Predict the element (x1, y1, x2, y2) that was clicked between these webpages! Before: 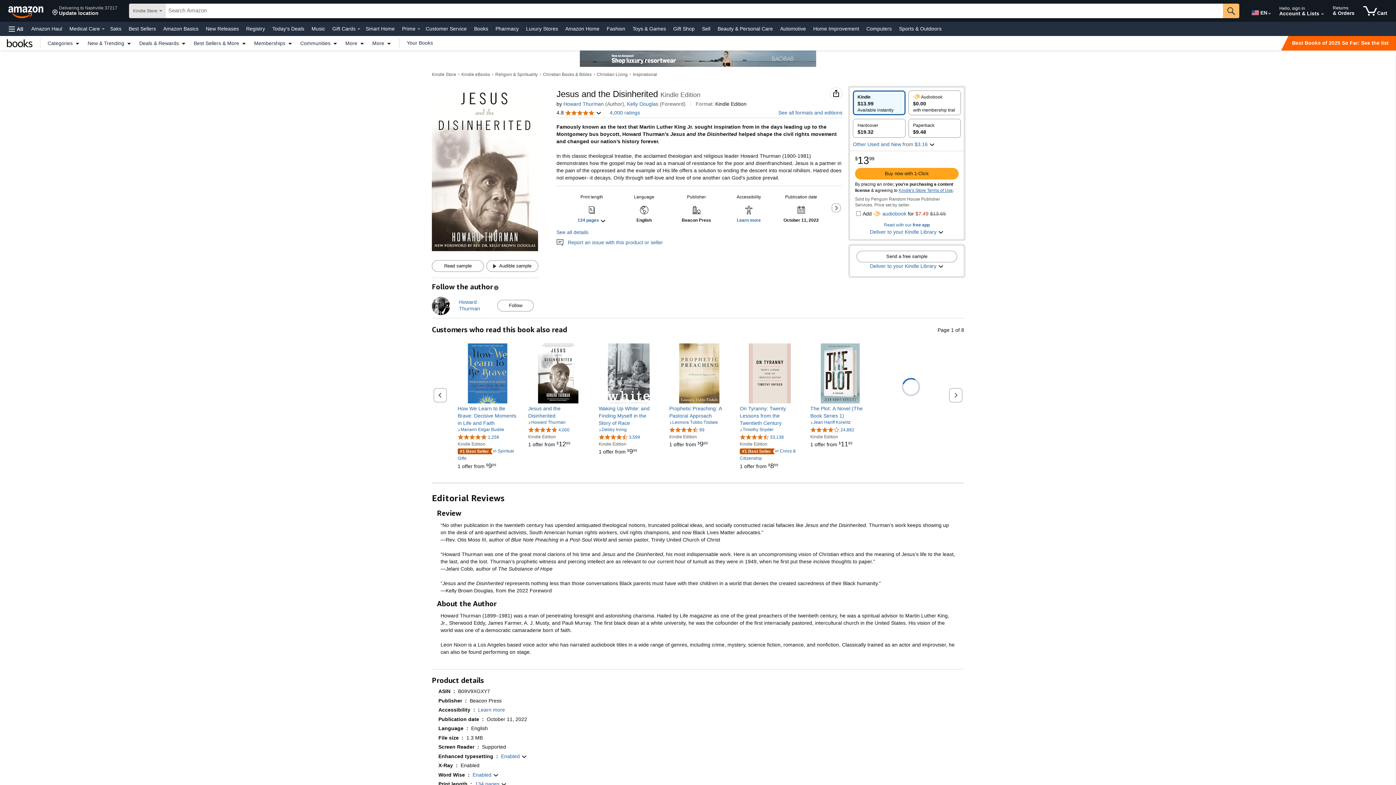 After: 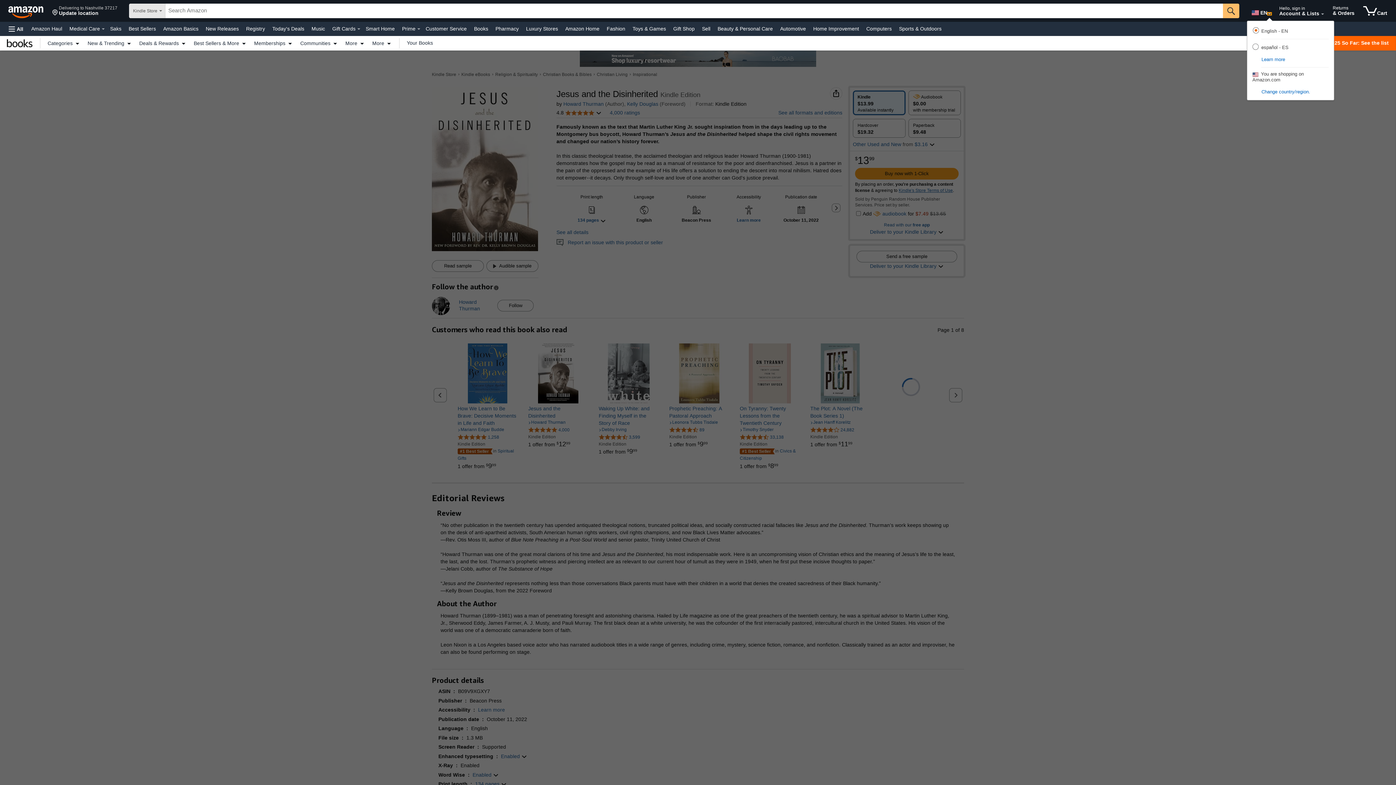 Action: bbox: (1268, 13, 1271, 14) label: Expand to Change Language or Country